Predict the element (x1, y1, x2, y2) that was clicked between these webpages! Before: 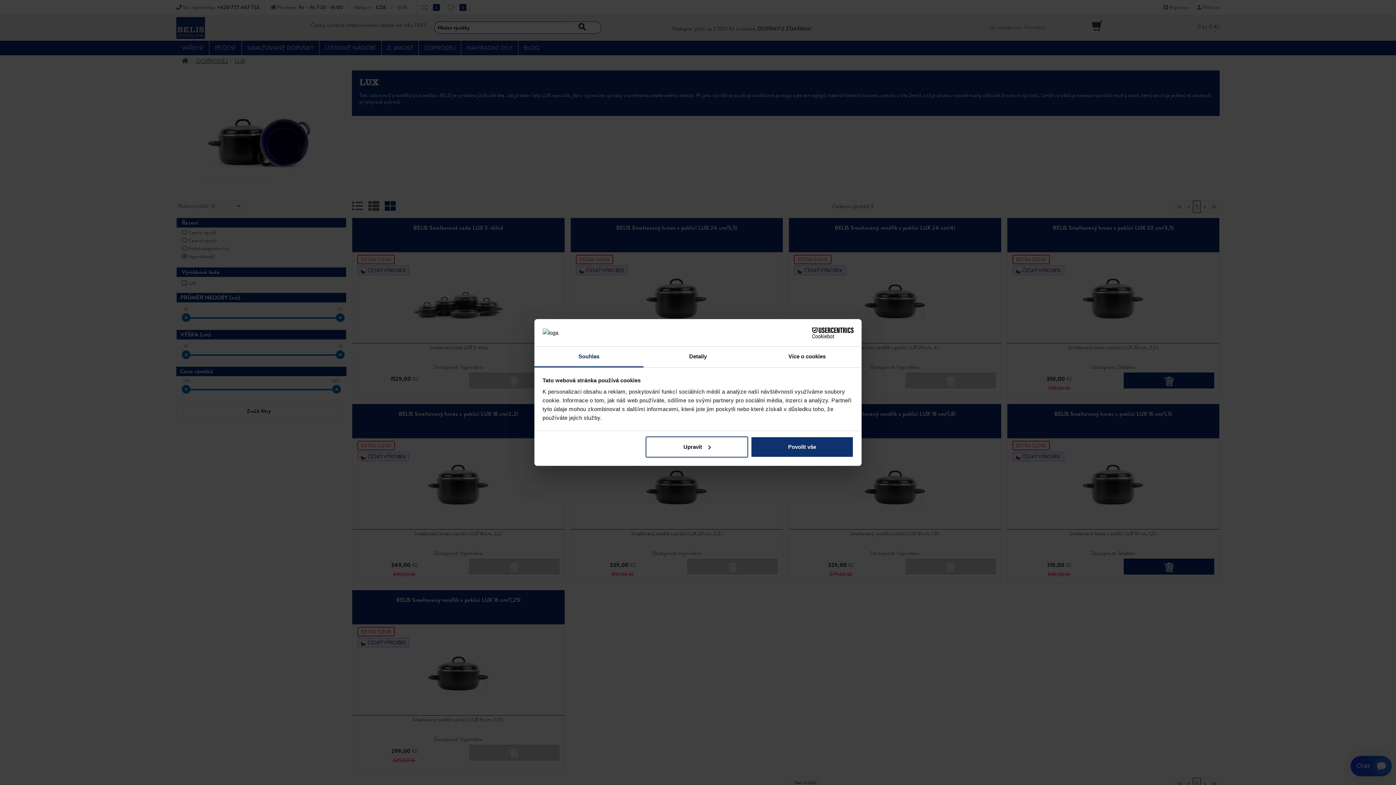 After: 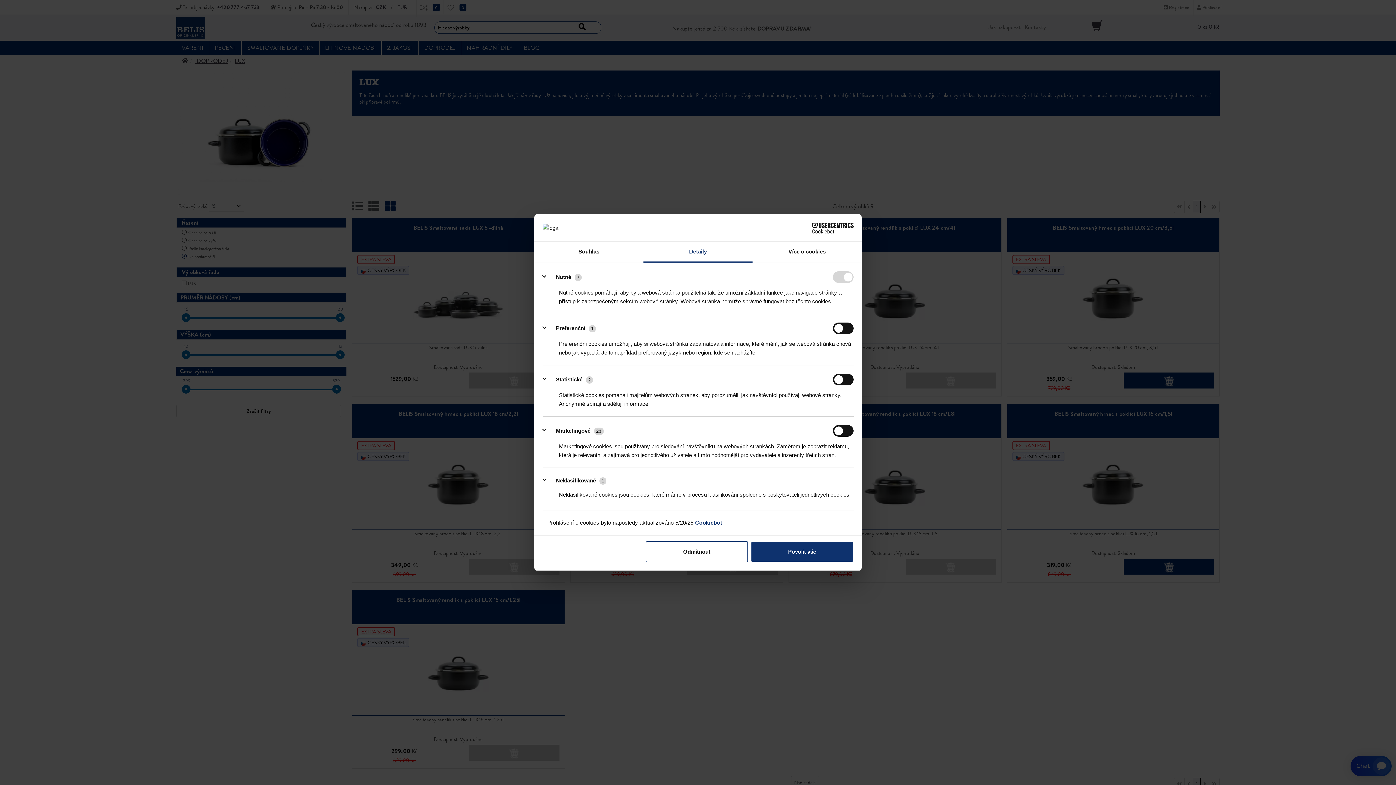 Action: label: Upravit bbox: (645, 436, 748, 457)